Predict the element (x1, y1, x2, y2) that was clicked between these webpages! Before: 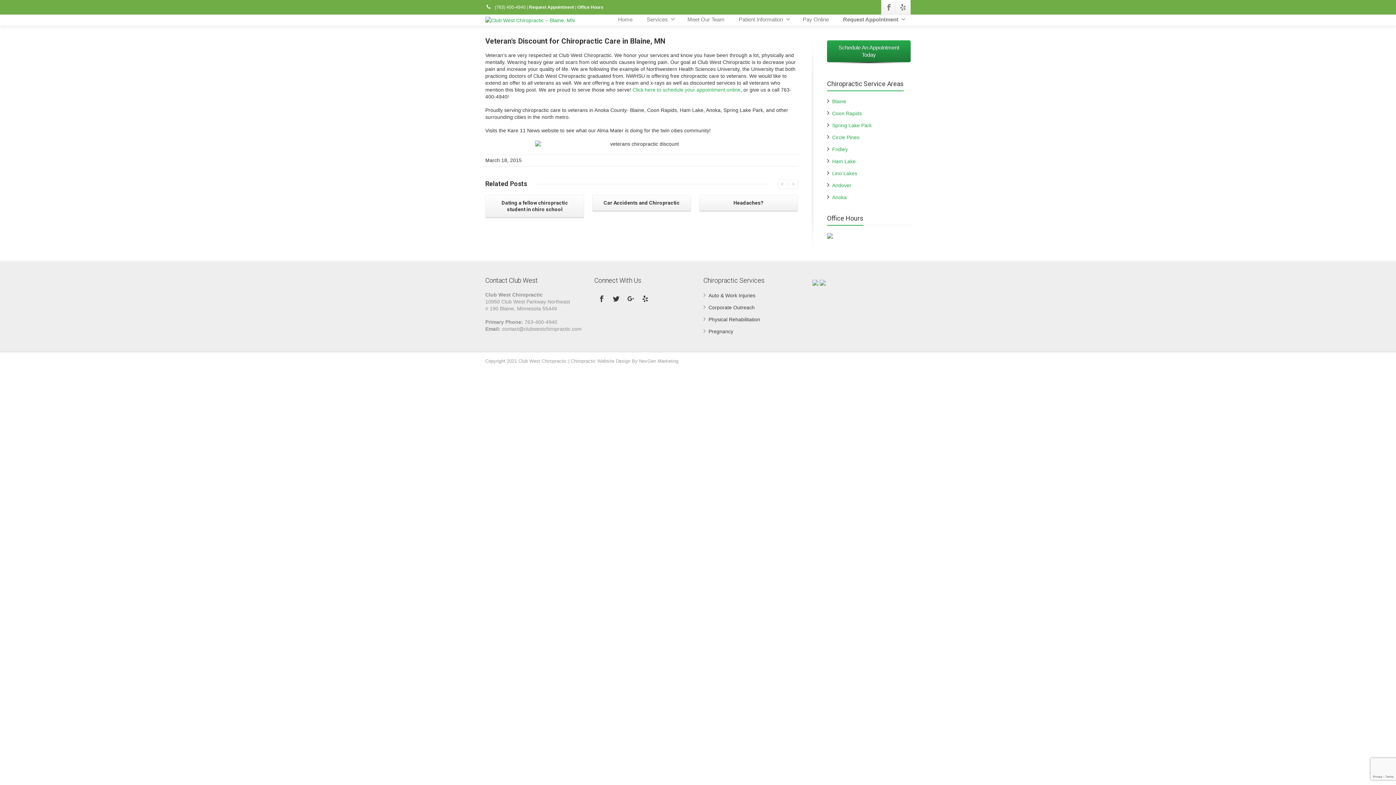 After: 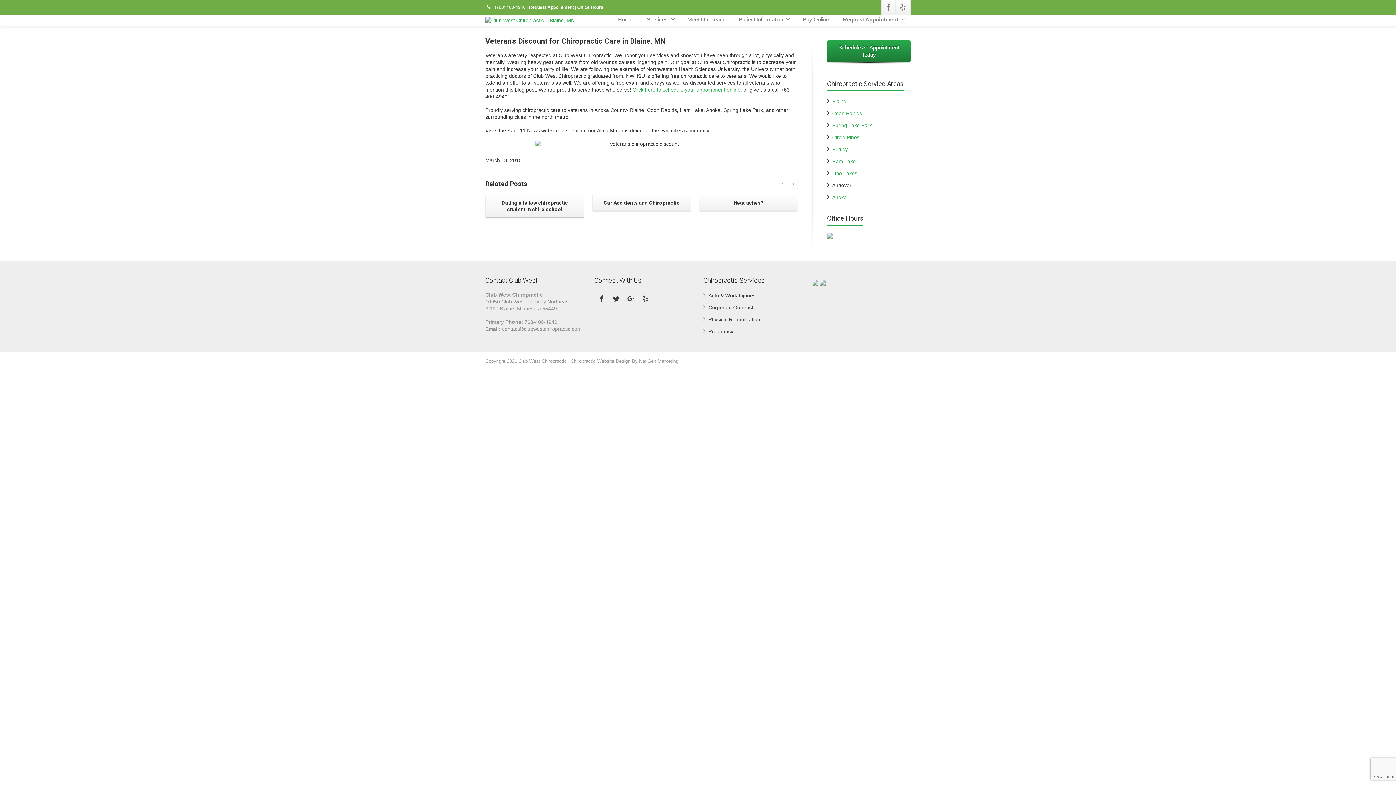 Action: label: Andover bbox: (832, 182, 851, 188)